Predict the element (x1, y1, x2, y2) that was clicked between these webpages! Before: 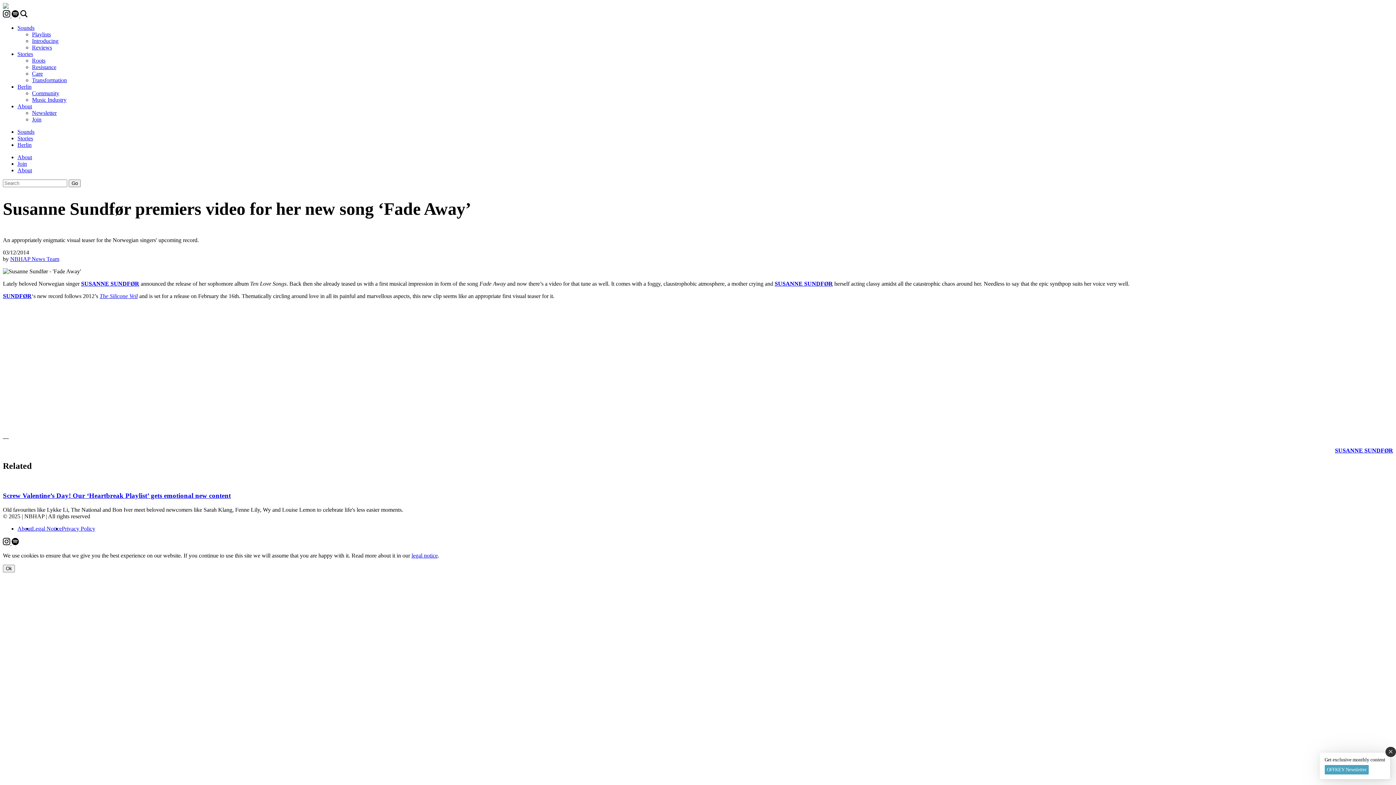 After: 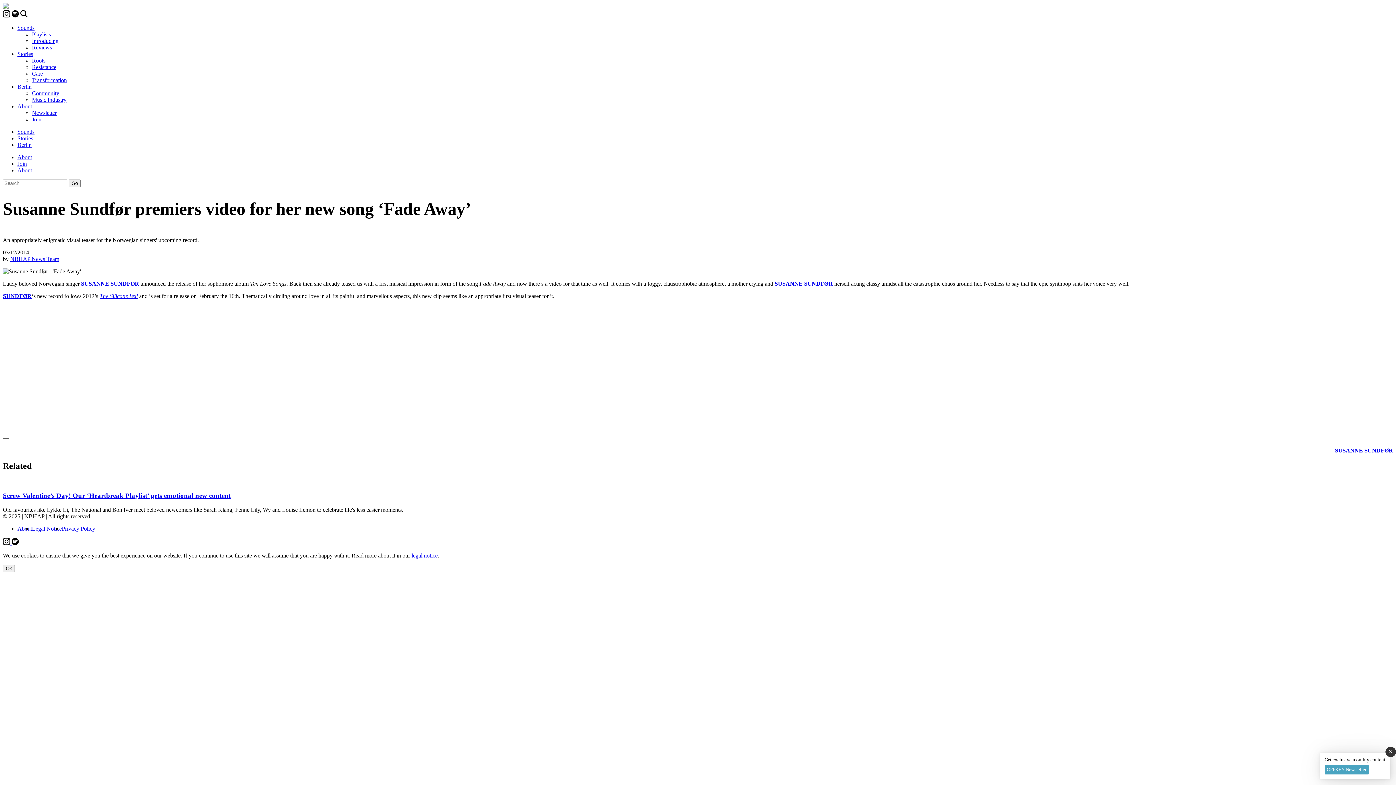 Action: bbox: (1324, 765, 1368, 774) label: OFFKEY Newsletter